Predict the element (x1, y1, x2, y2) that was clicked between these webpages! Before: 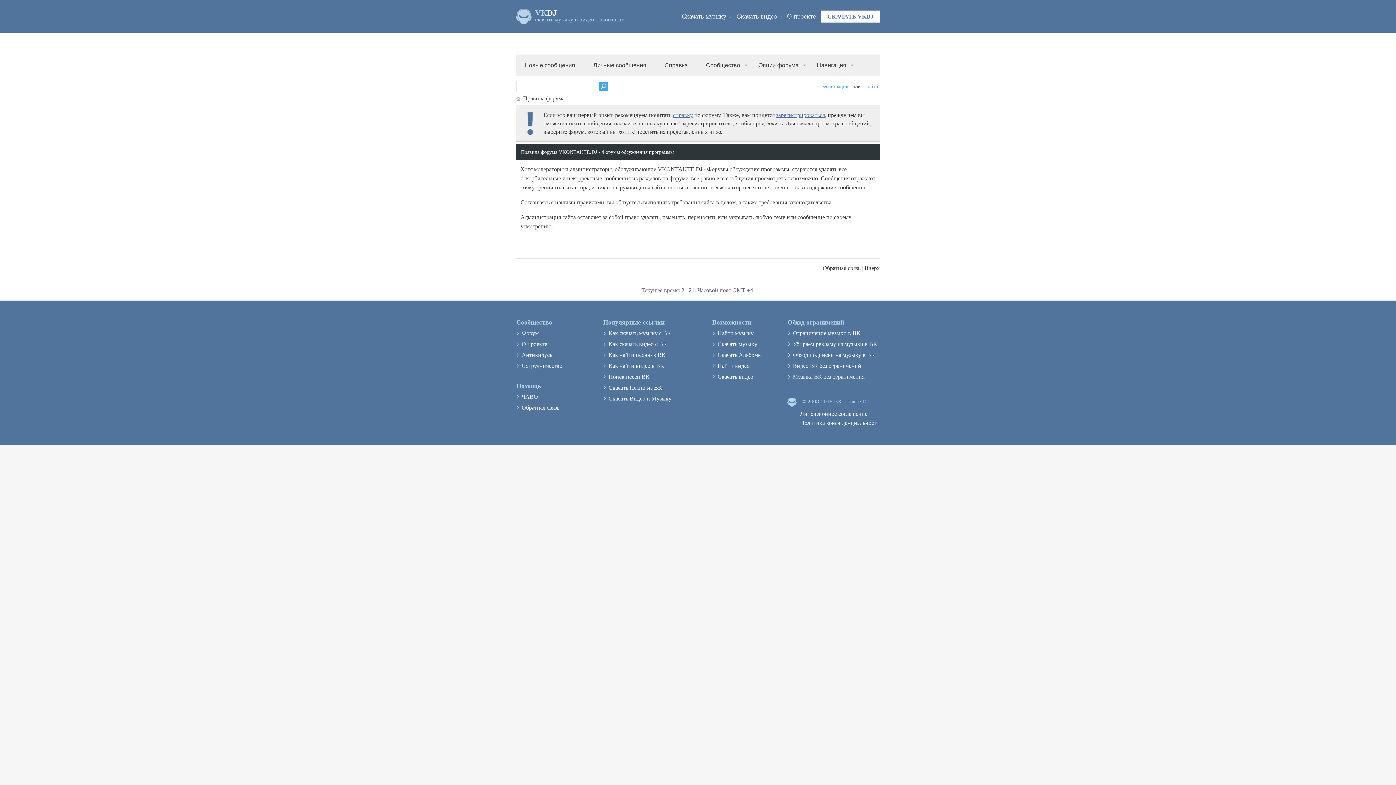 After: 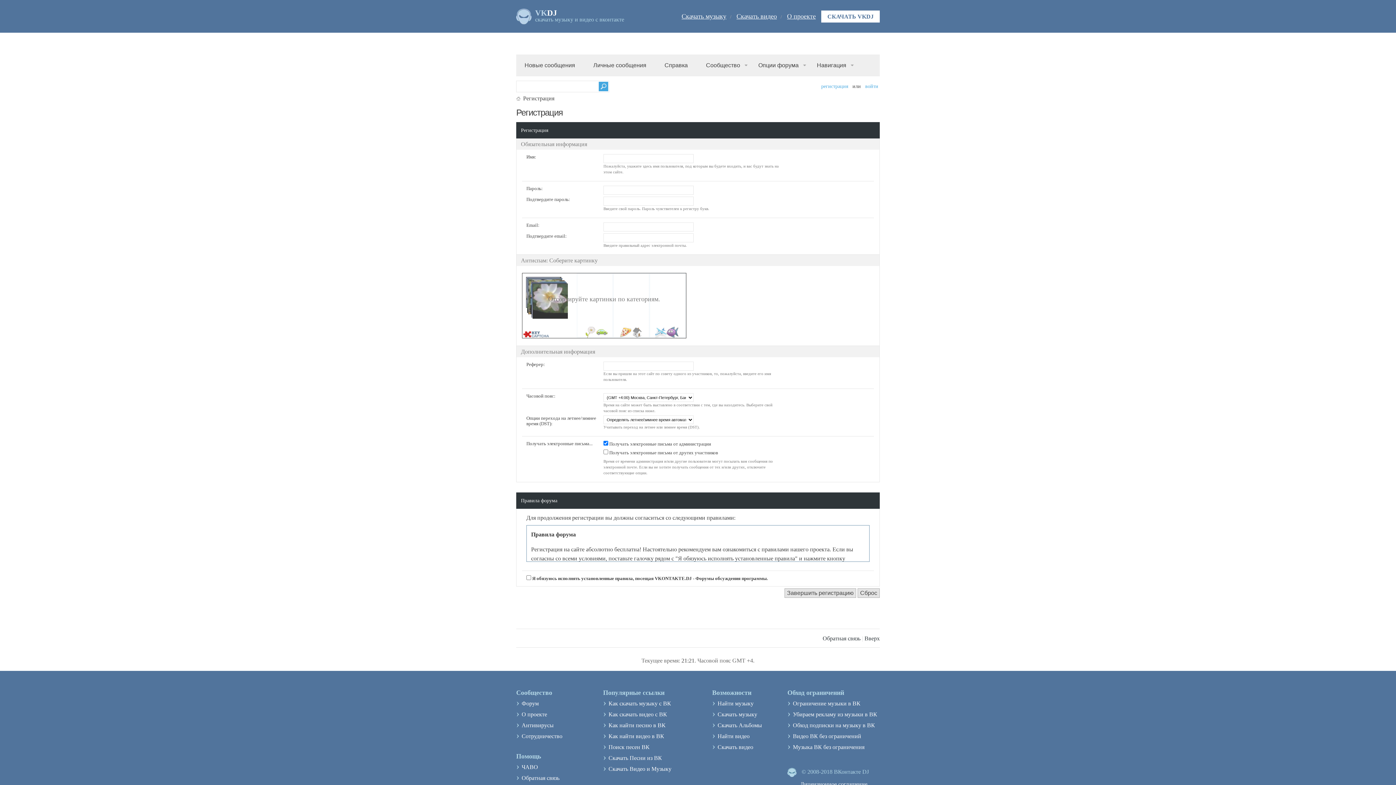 Action: bbox: (776, 112, 825, 118) label: зарегистрироваться